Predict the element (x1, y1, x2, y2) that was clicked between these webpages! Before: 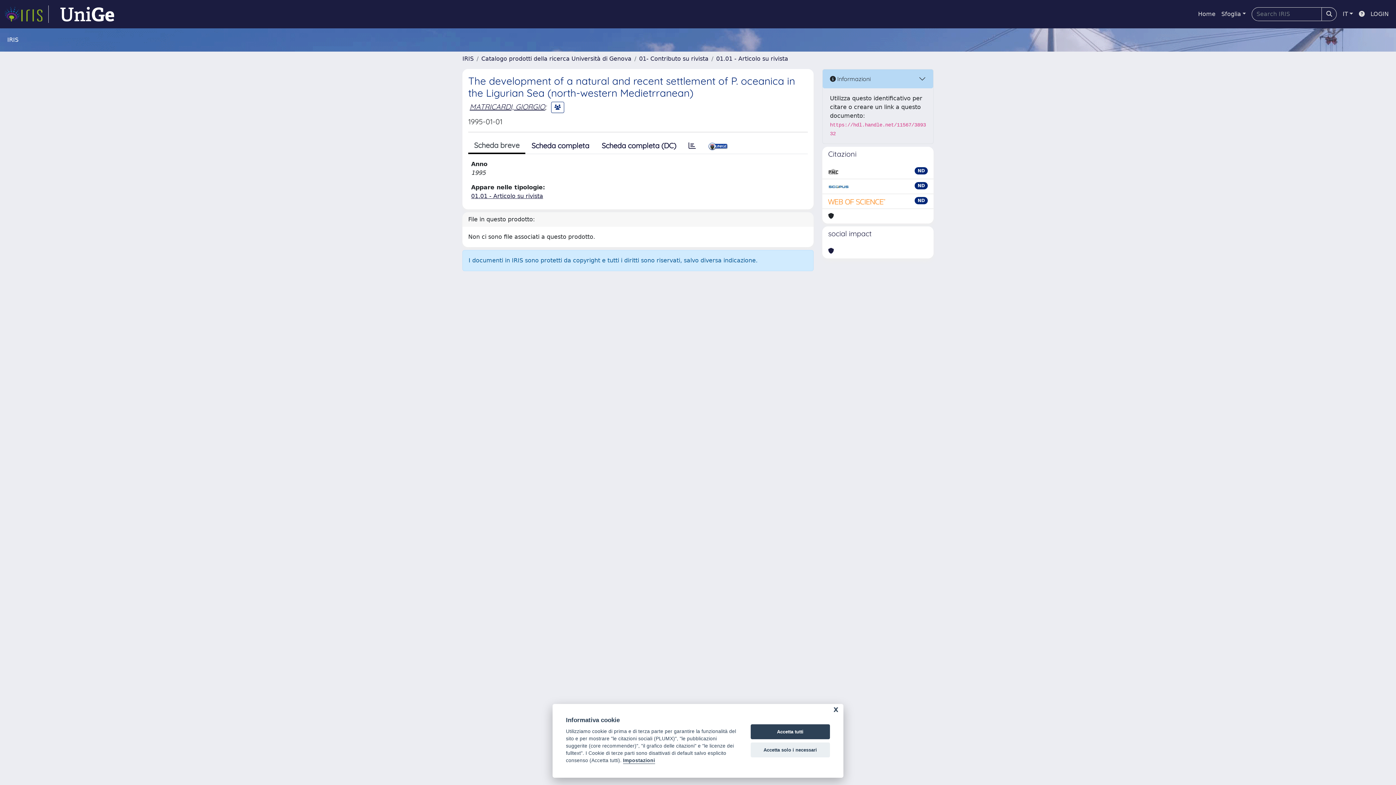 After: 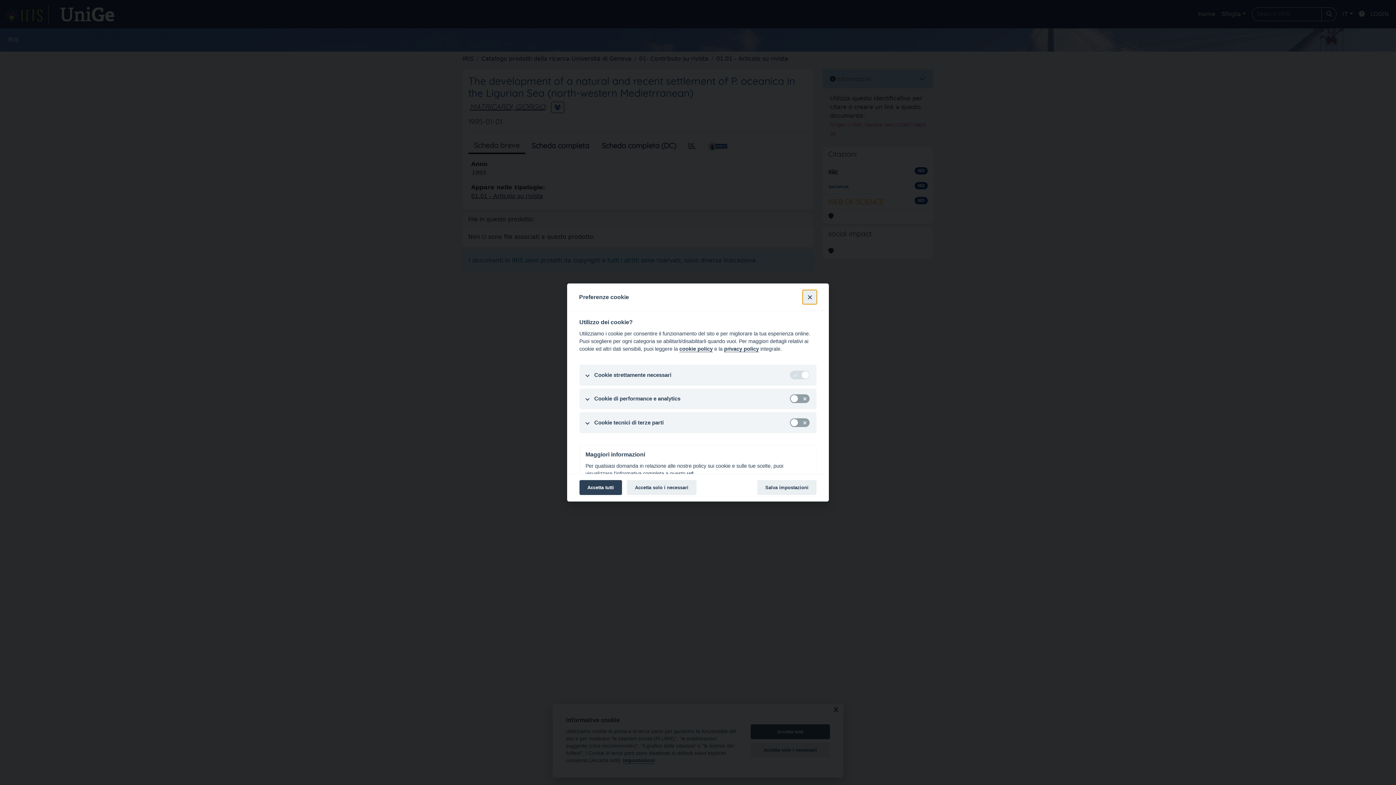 Action: label: Impostazioni bbox: (623, 758, 655, 764)